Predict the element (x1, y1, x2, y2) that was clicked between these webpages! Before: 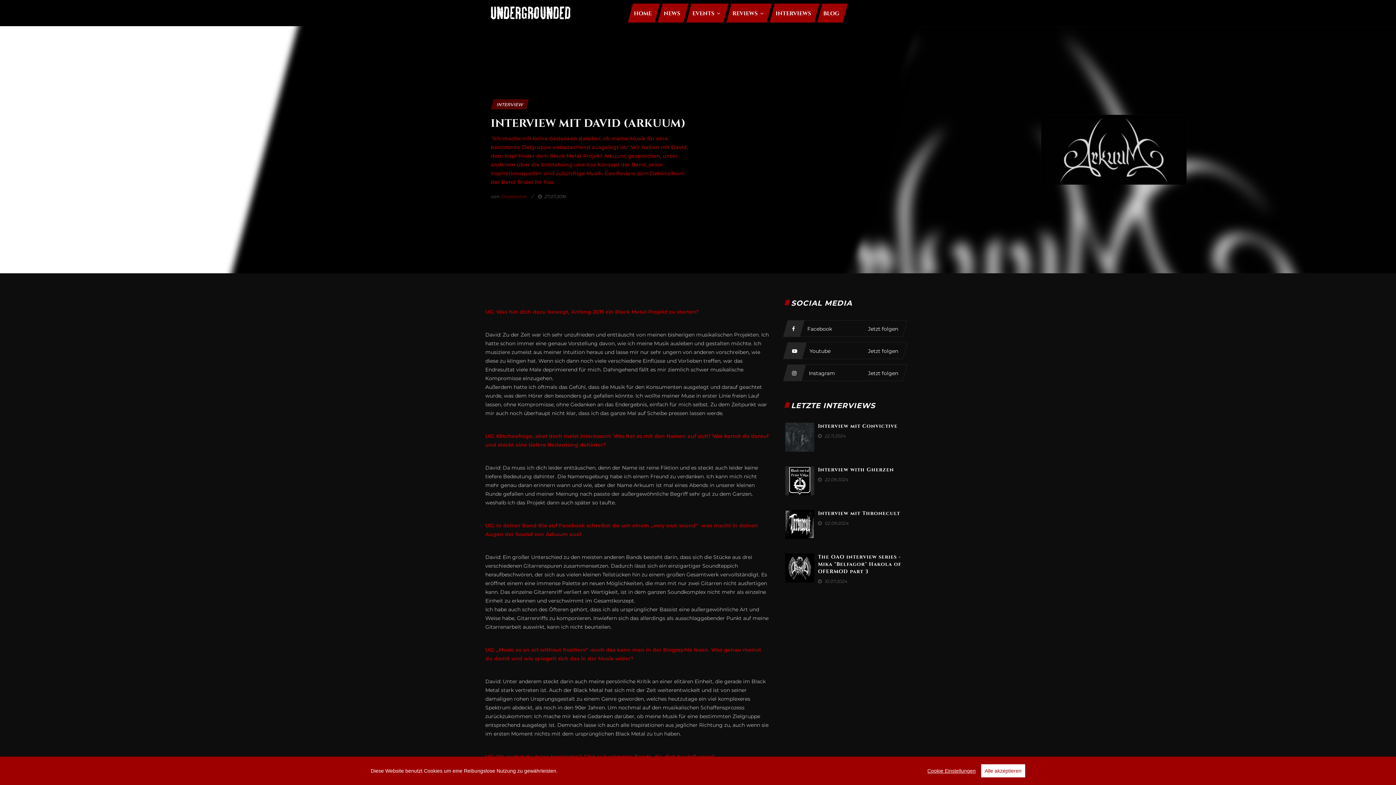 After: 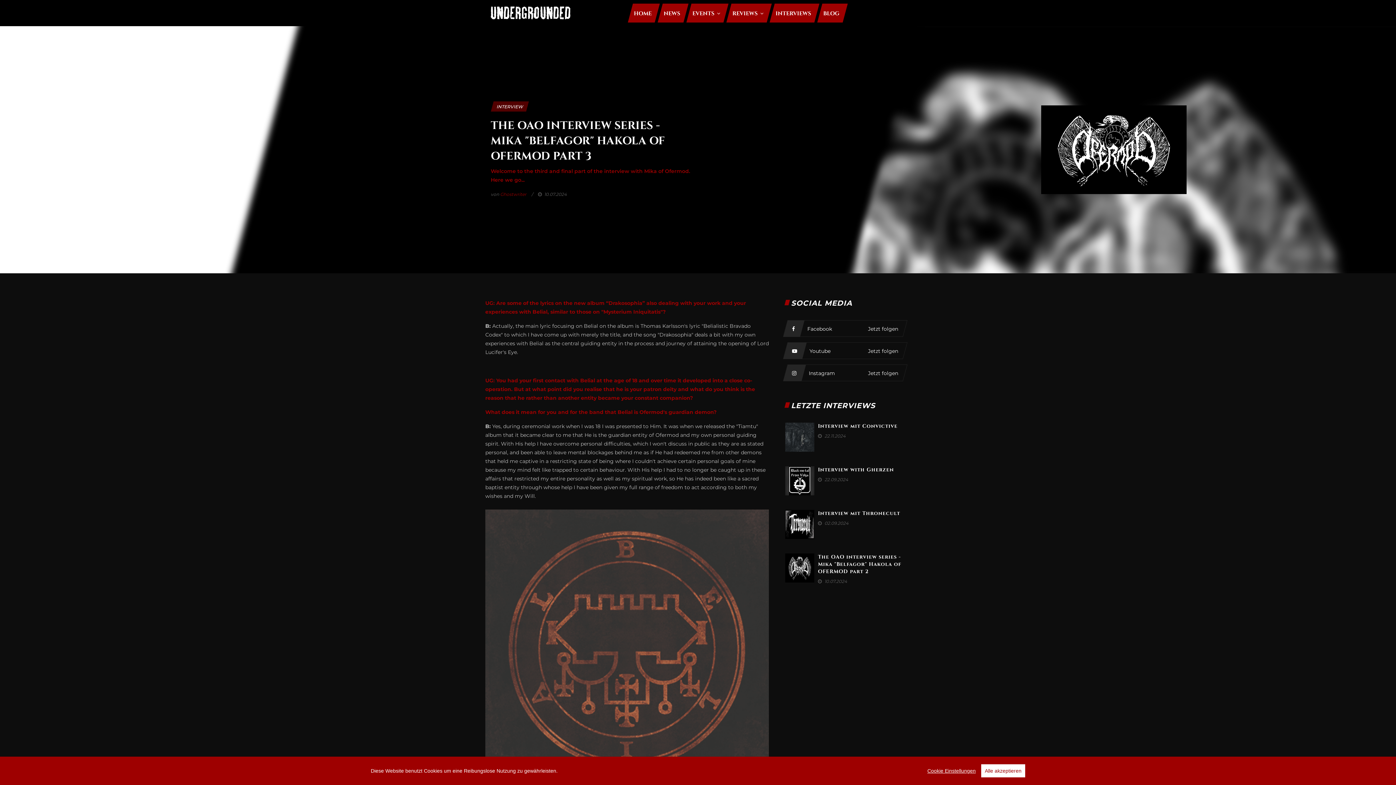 Action: bbox: (818, 553, 901, 575) label: The OAO interview series - Mika "Belfagor" Hakola of OFERMOD part 3